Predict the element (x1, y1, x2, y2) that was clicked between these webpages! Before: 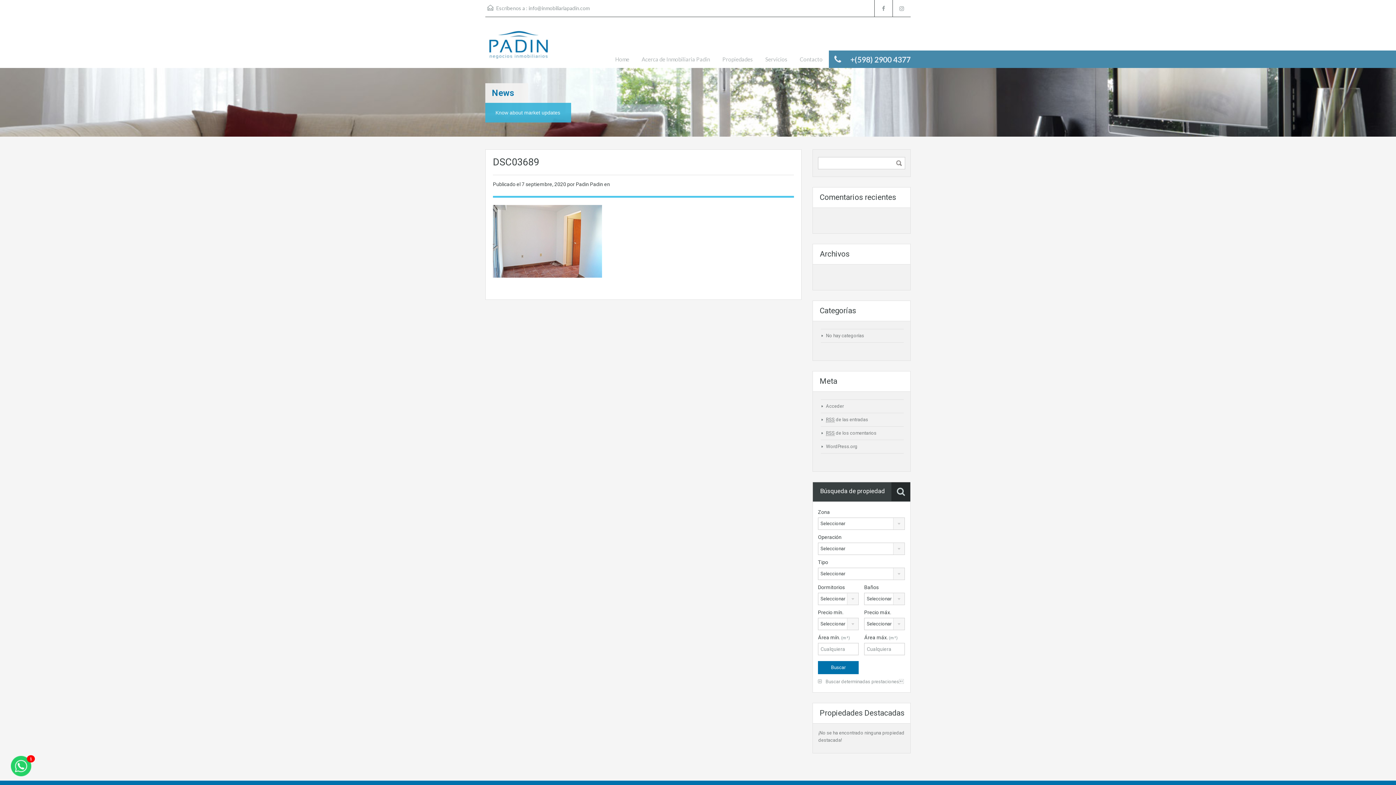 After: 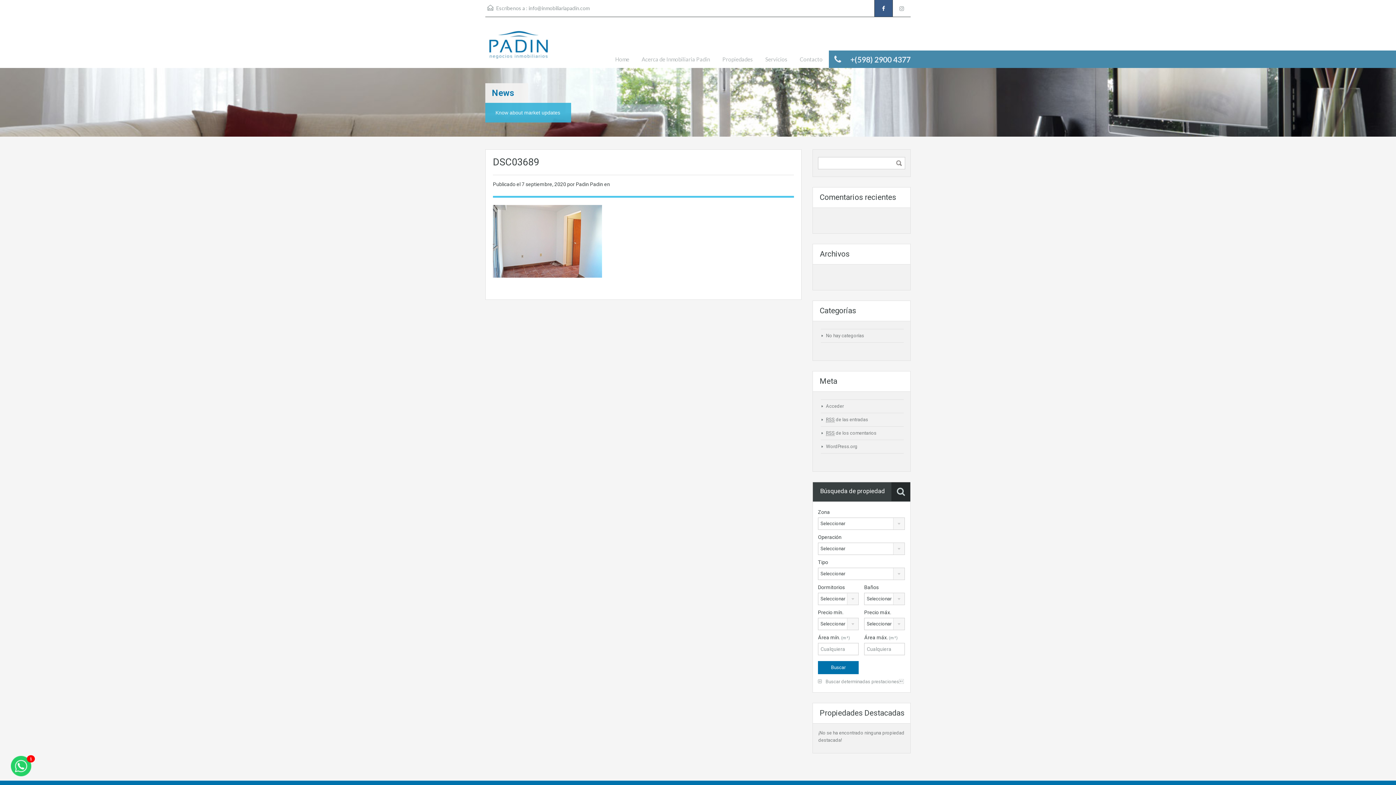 Action: bbox: (874, 0, 892, 16)